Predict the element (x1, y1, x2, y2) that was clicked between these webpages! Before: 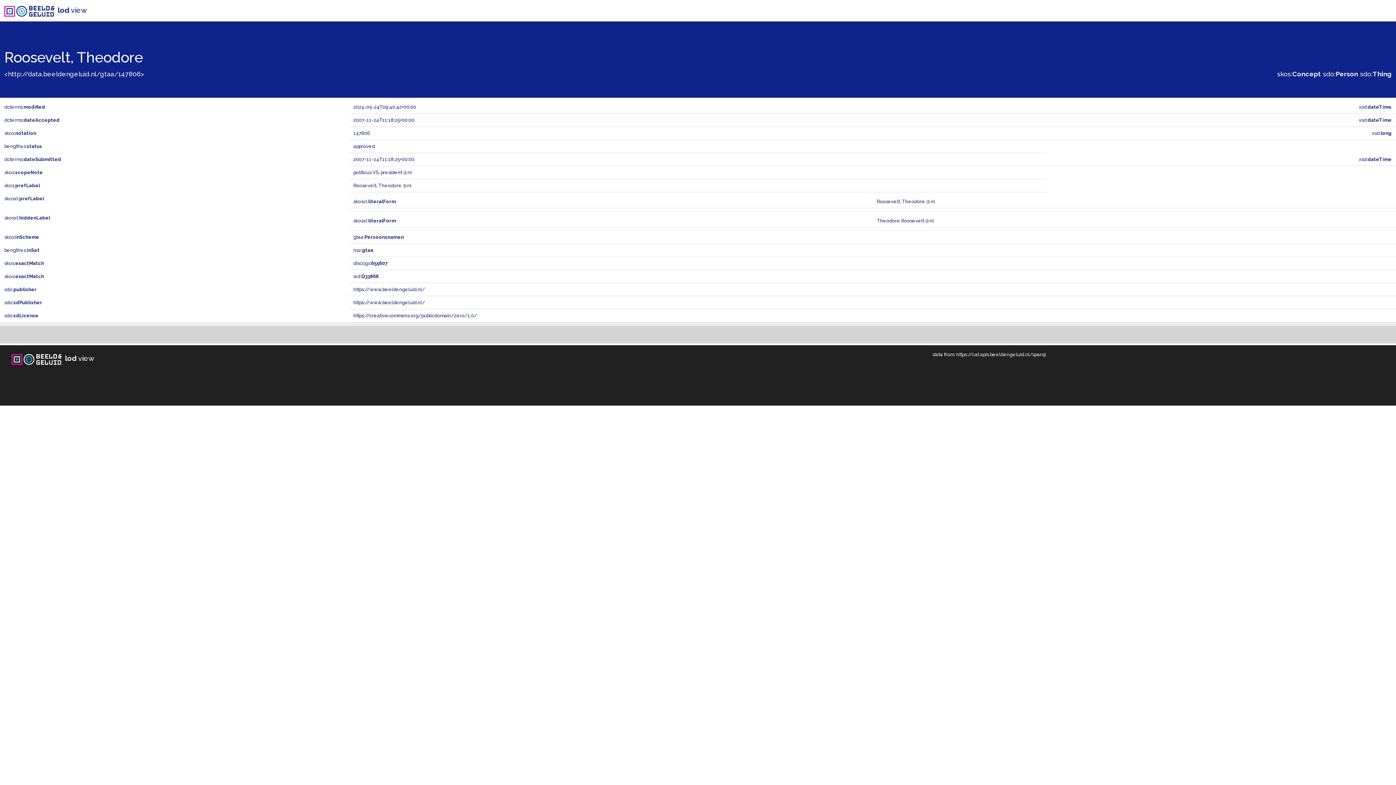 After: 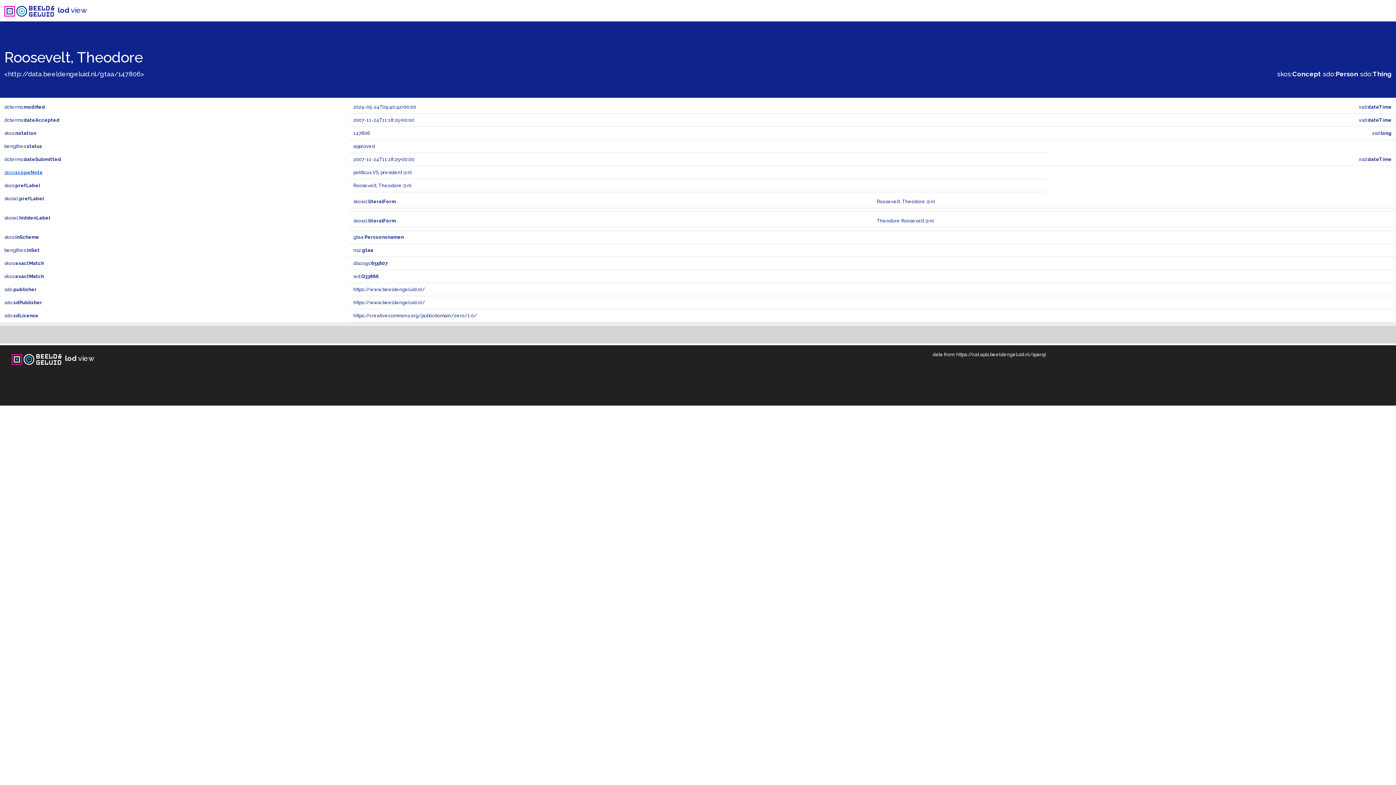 Action: bbox: (4, 169, 42, 175) label: skos:scopeNote